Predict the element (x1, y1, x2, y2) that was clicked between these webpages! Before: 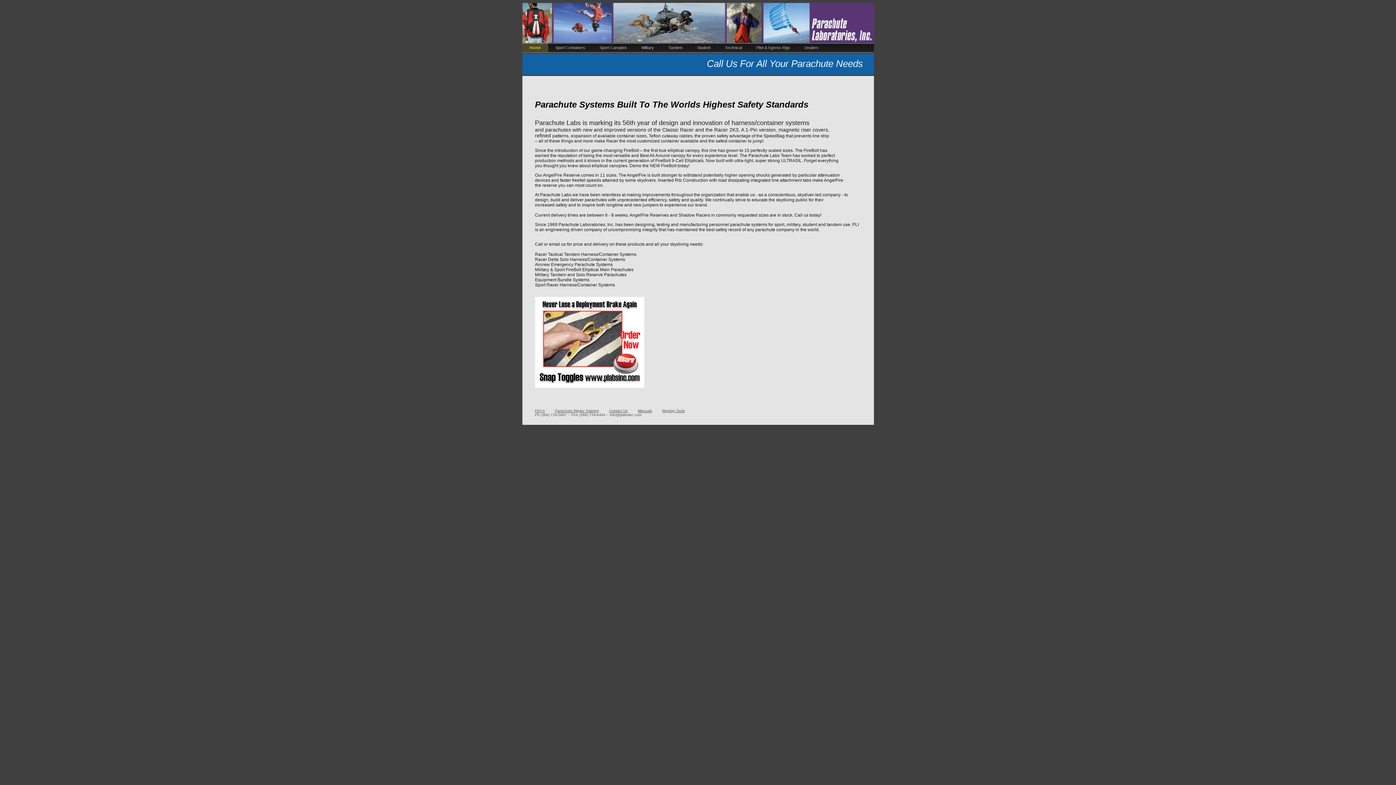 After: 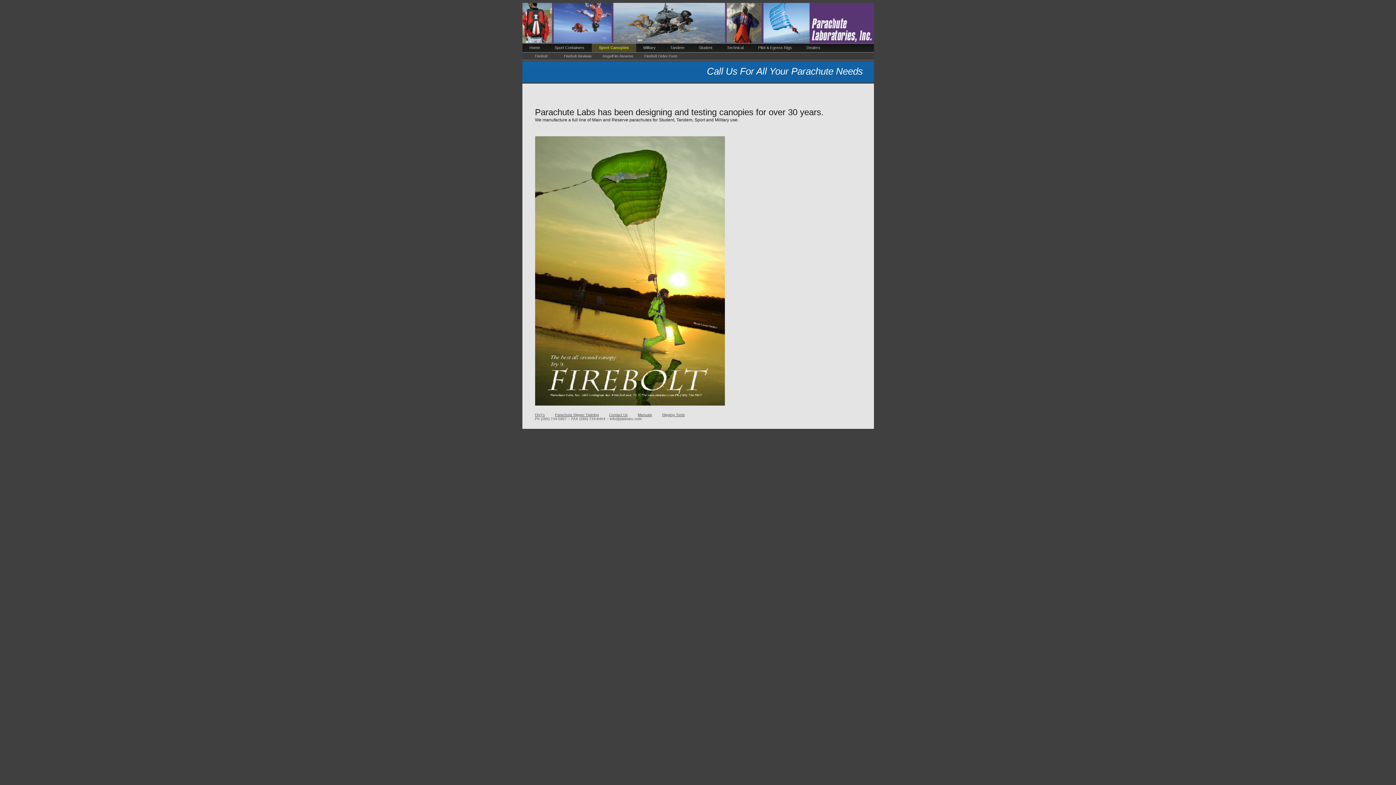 Action: label: Sport Canopies bbox: (592, 43, 634, 52)